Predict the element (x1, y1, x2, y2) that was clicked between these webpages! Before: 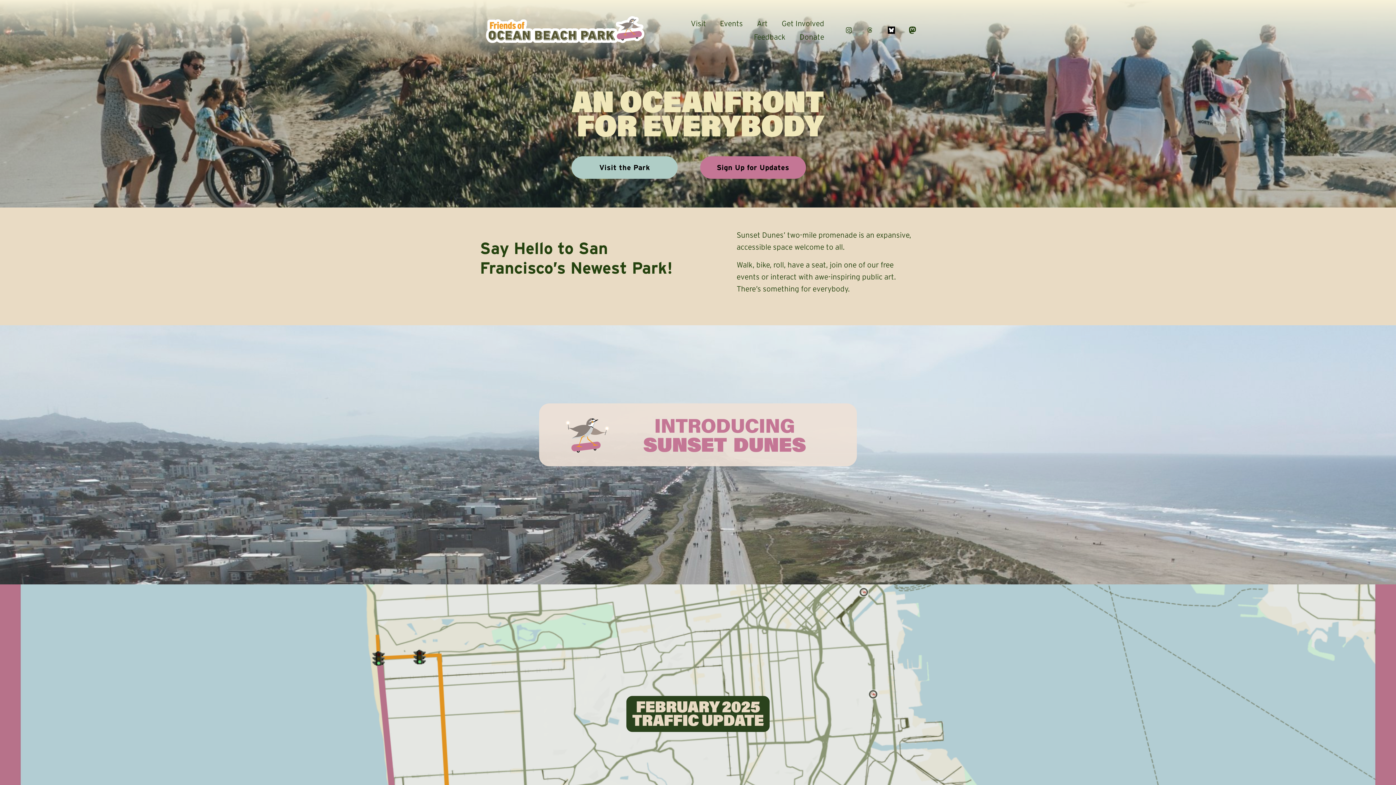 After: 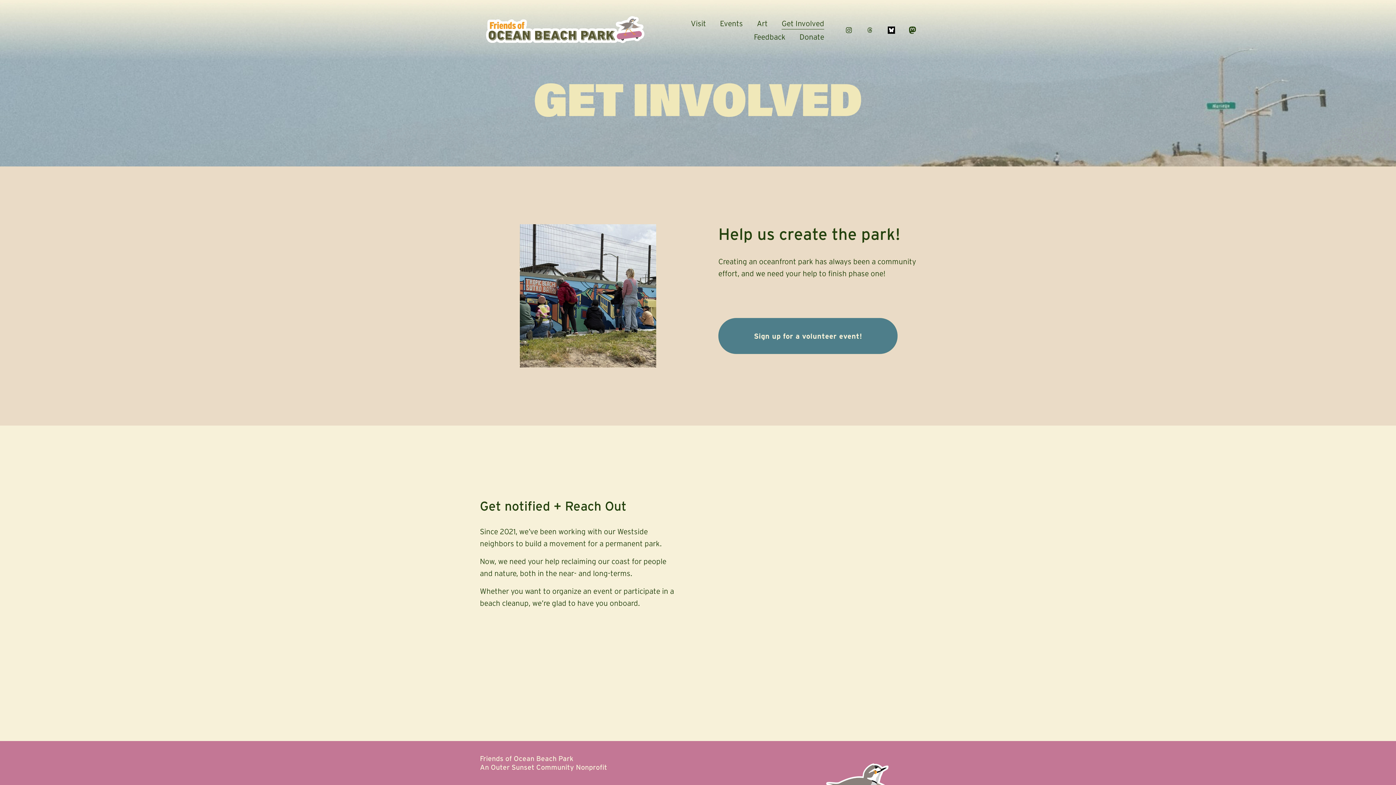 Action: bbox: (781, 16, 824, 30) label: Get Involved